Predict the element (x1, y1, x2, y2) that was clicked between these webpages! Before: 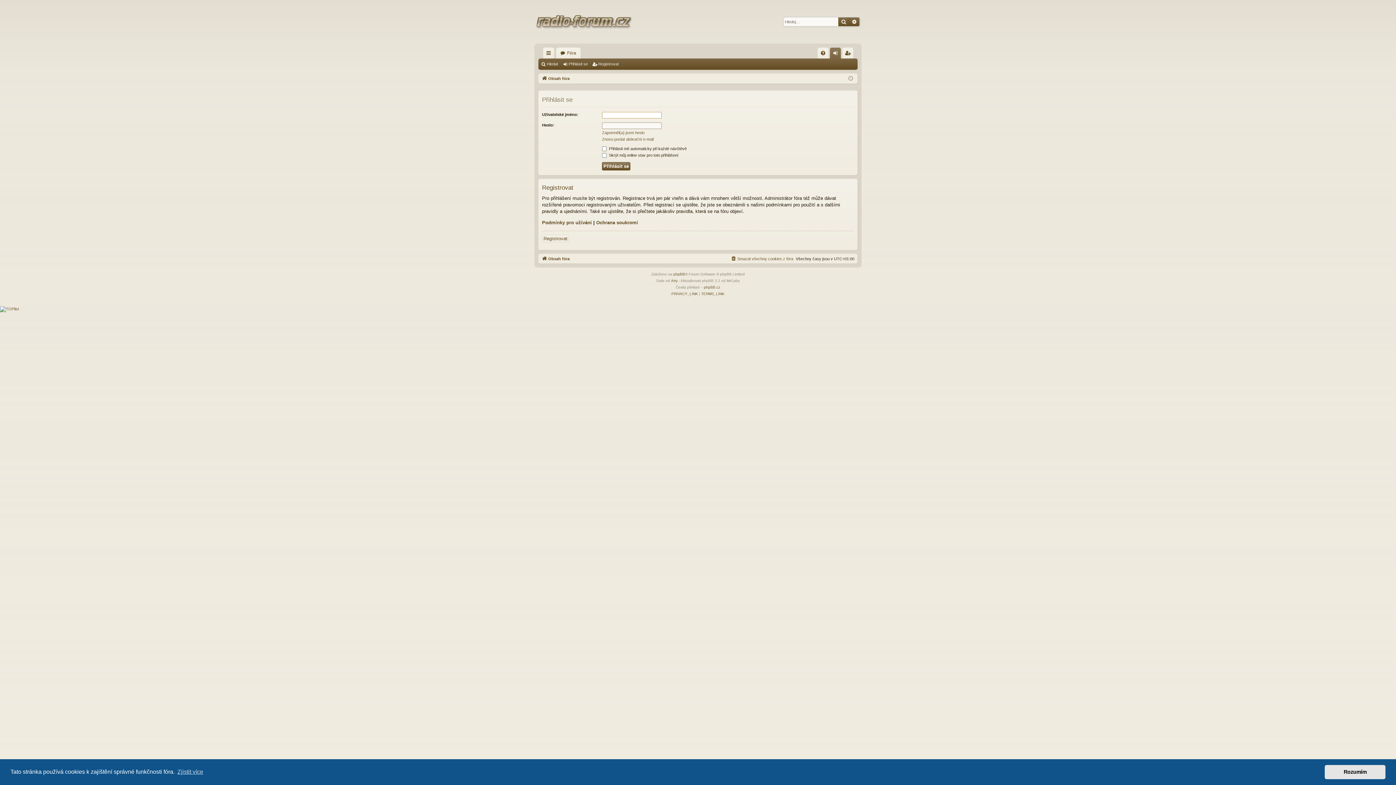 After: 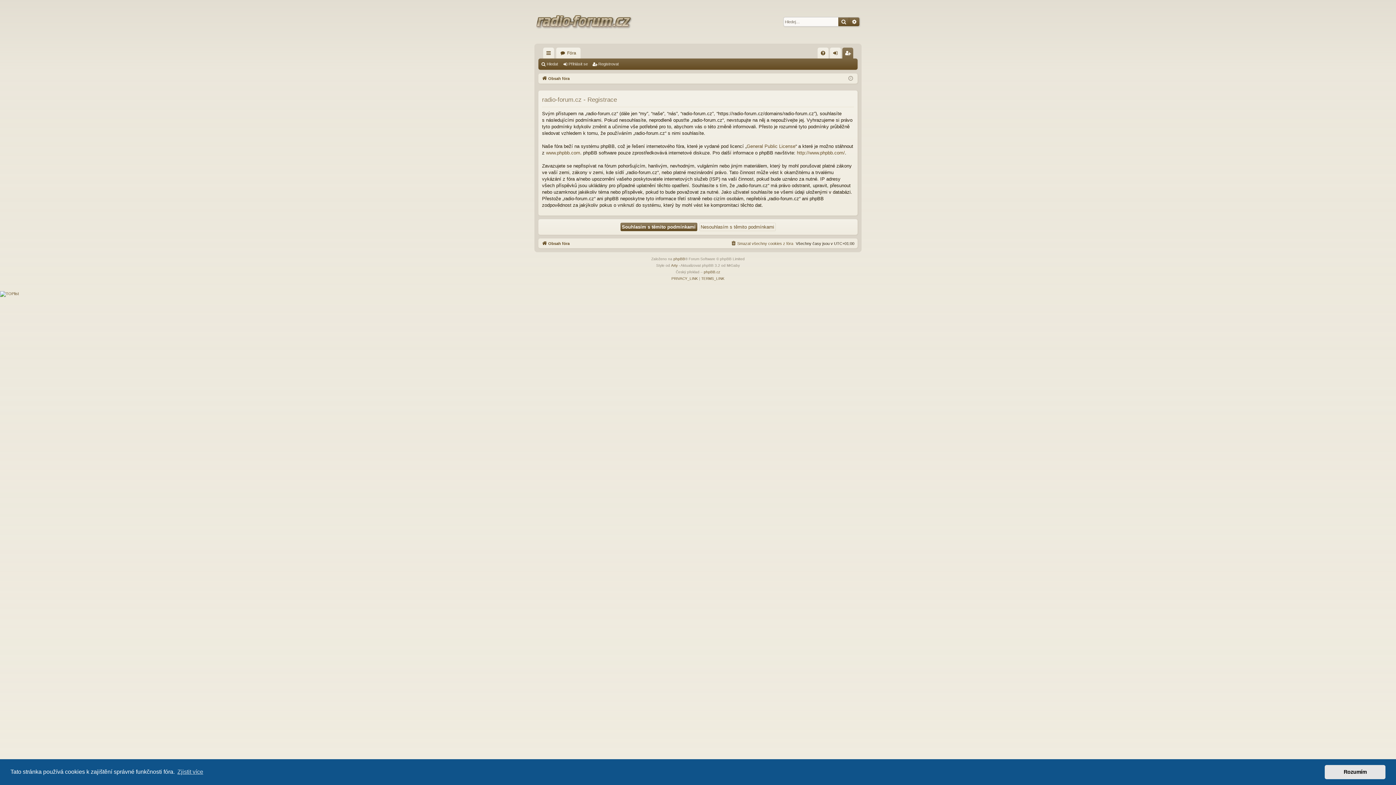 Action: bbox: (592, 59, 621, 69) label: Registrovat